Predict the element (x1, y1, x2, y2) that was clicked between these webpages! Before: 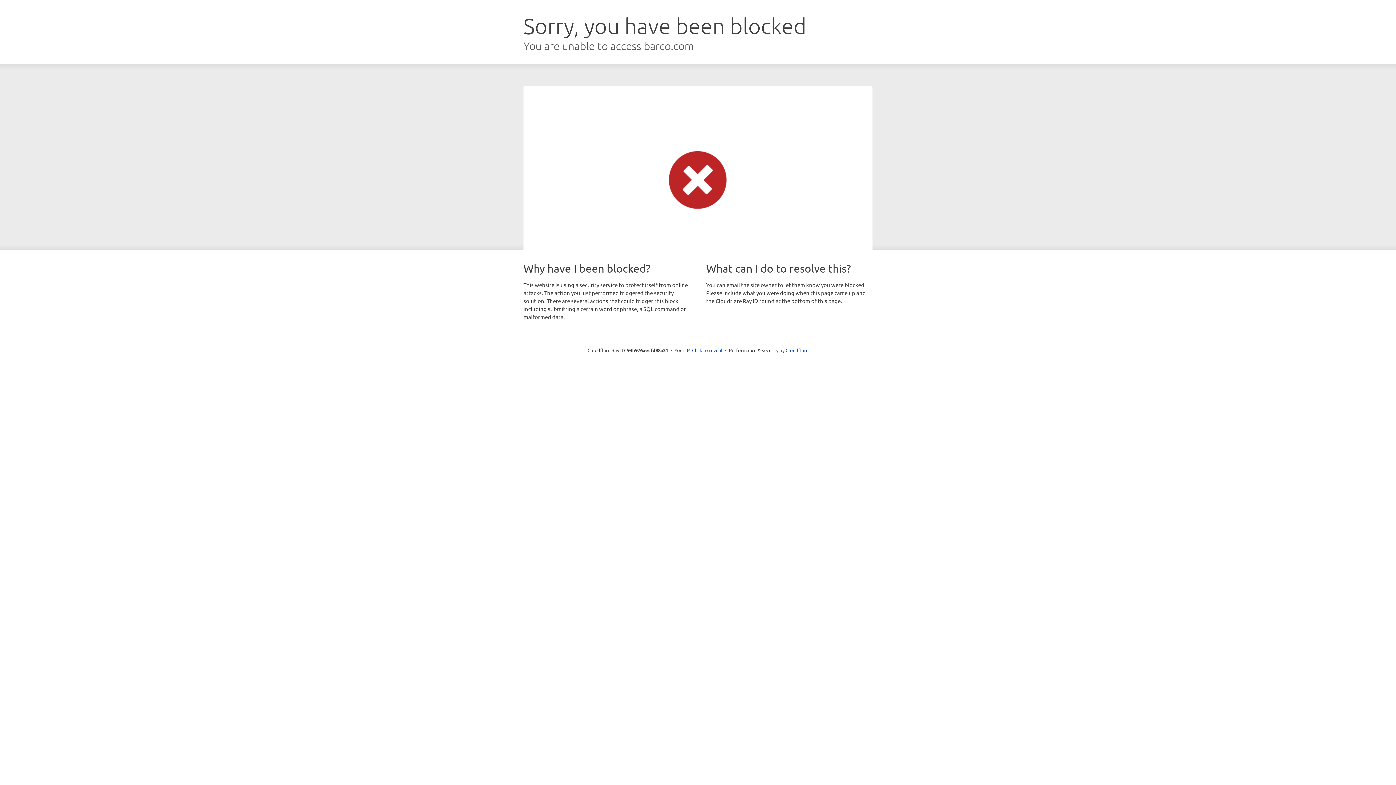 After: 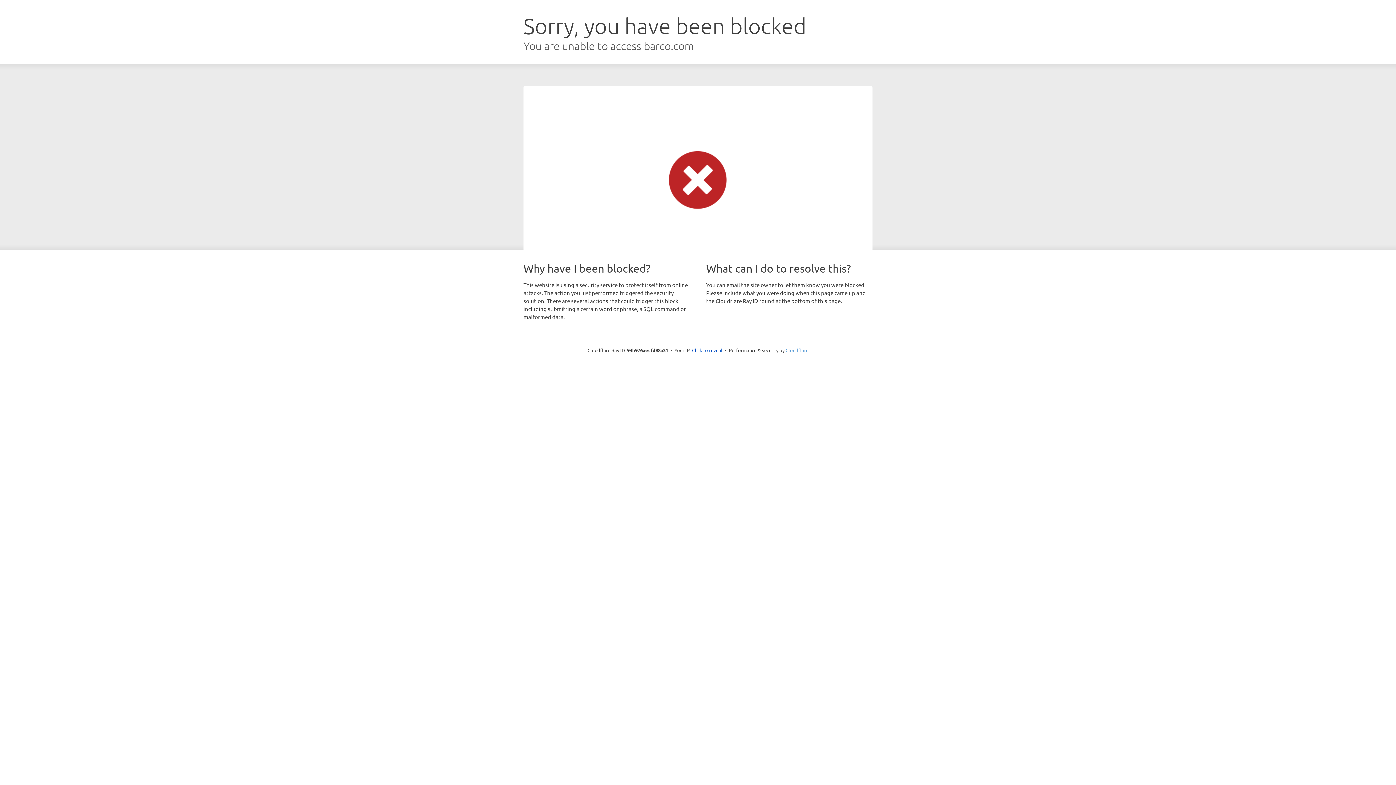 Action: bbox: (785, 347, 808, 353) label: Cloudflare